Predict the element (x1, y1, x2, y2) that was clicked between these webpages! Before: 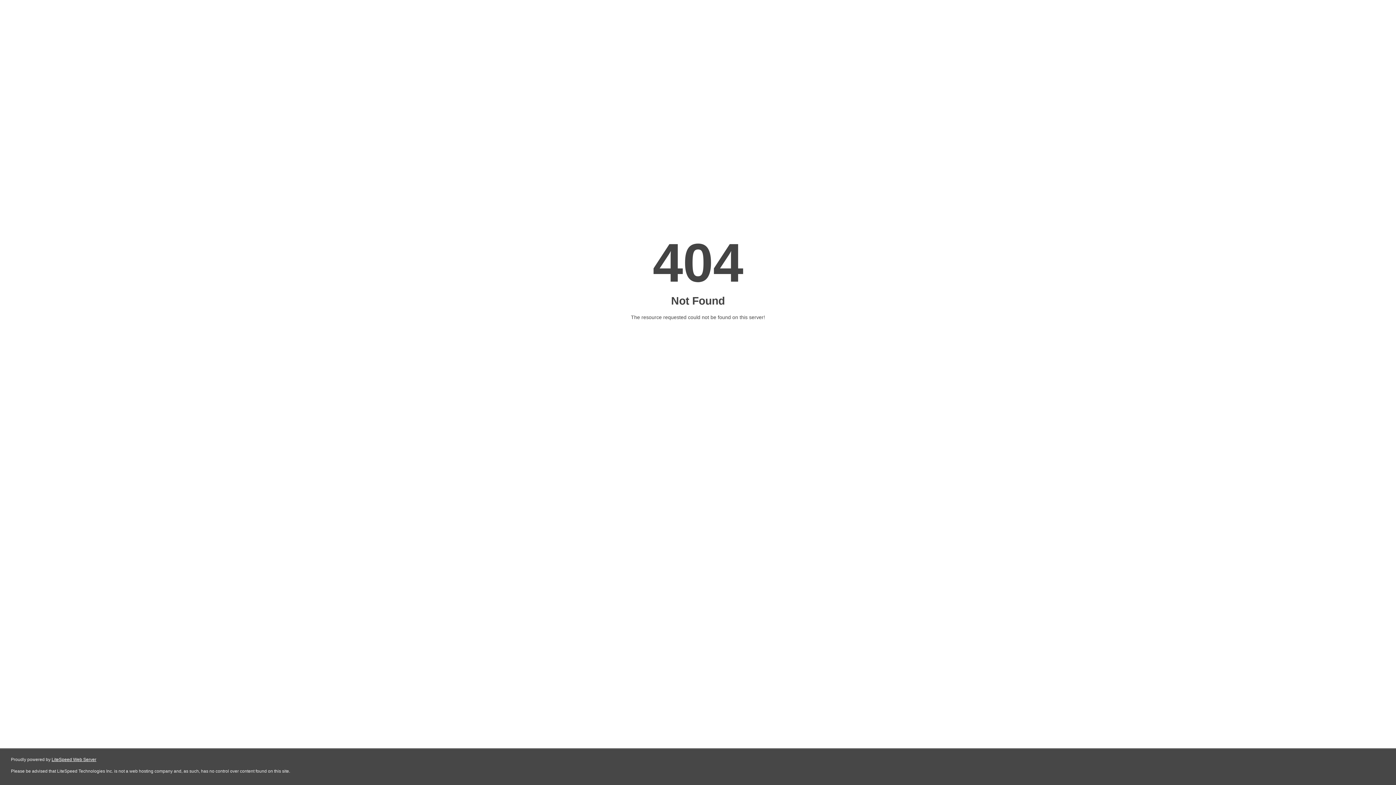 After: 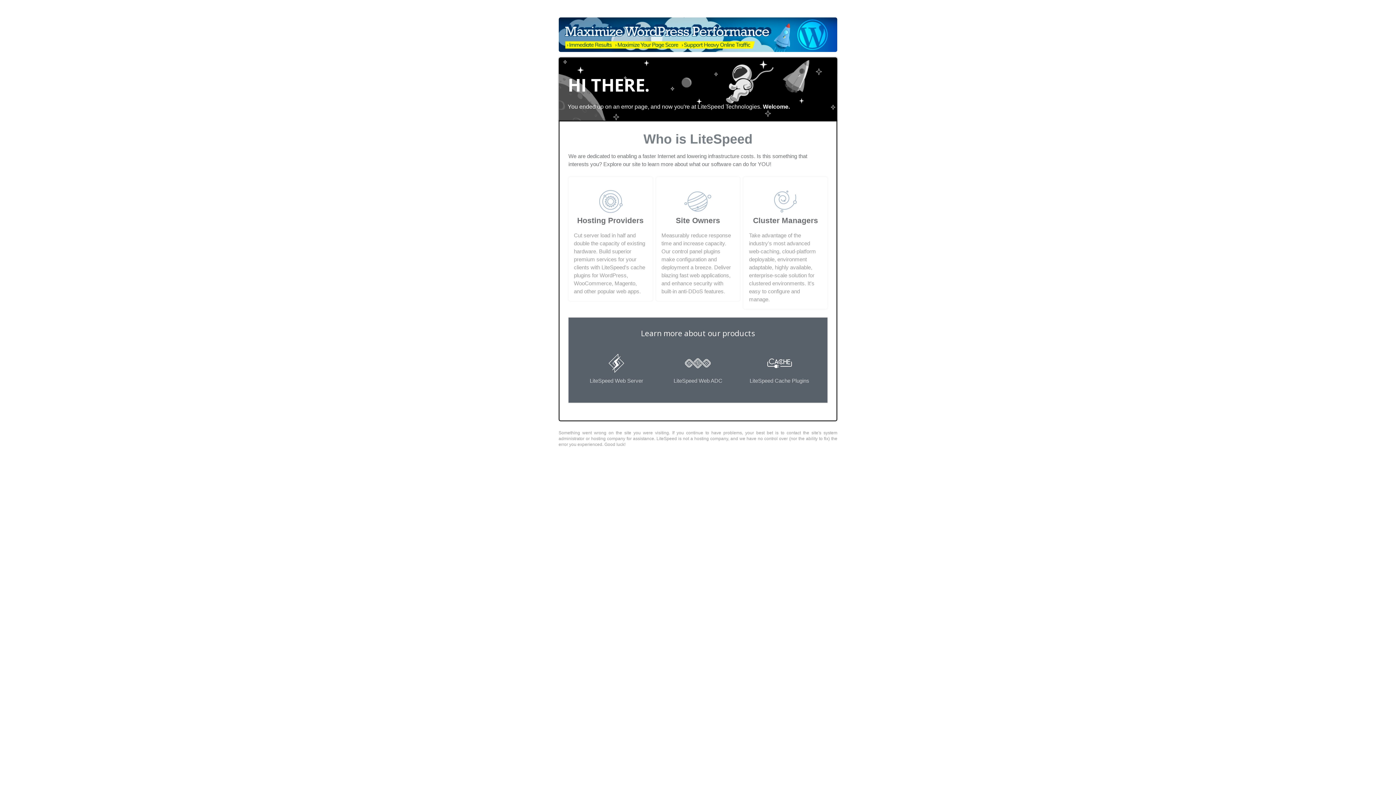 Action: label: LiteSpeed Web Server bbox: (51, 757, 96, 762)